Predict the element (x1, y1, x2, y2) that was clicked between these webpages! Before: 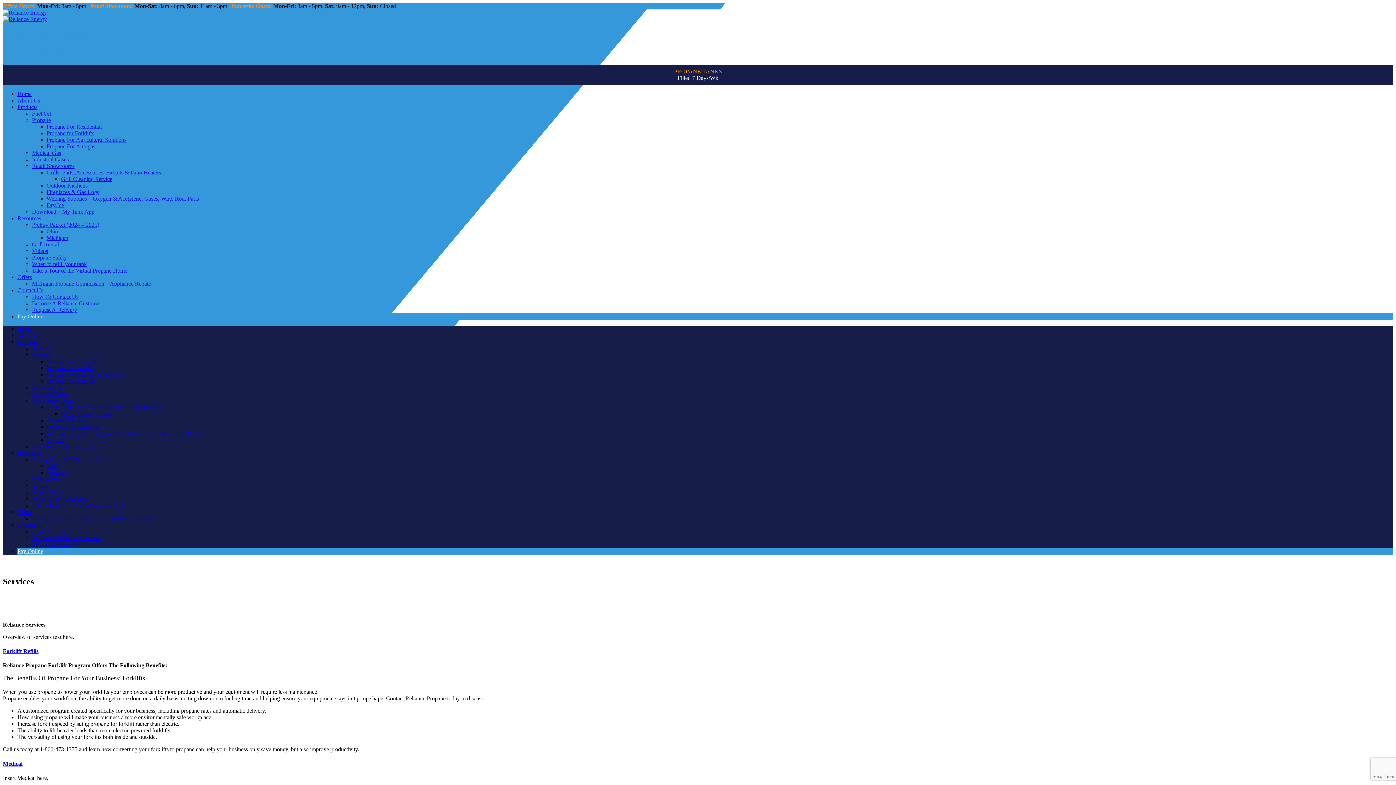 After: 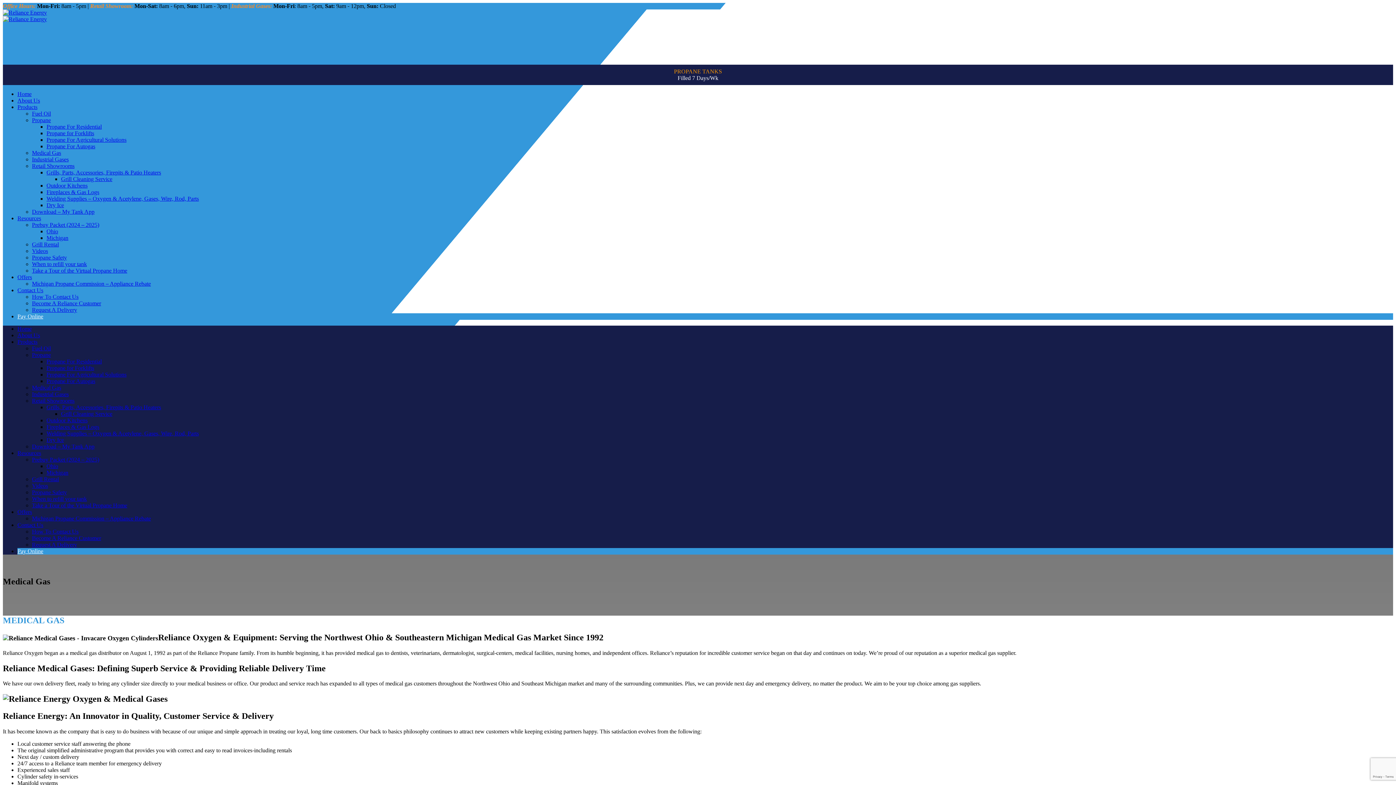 Action: label: Medical Gas bbox: (32, 149, 61, 156)